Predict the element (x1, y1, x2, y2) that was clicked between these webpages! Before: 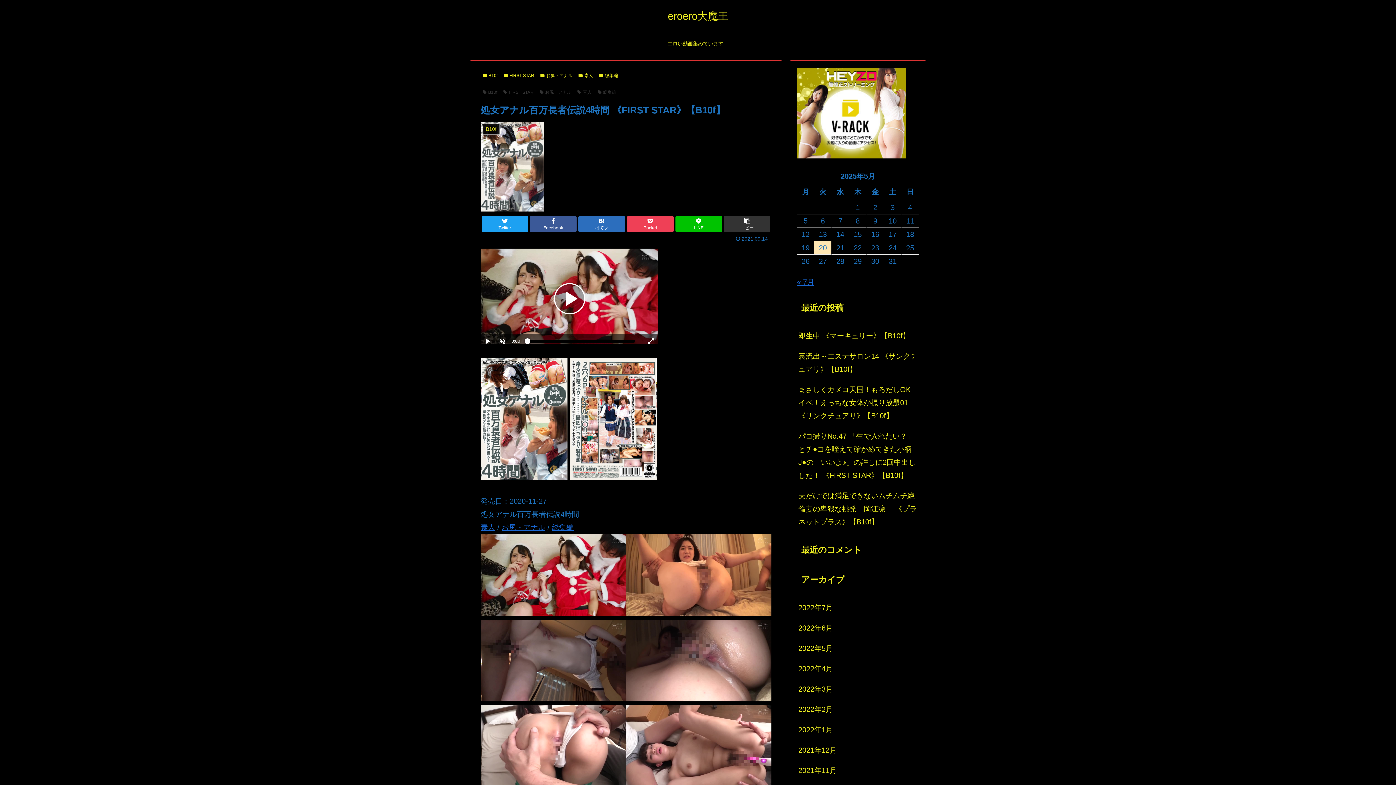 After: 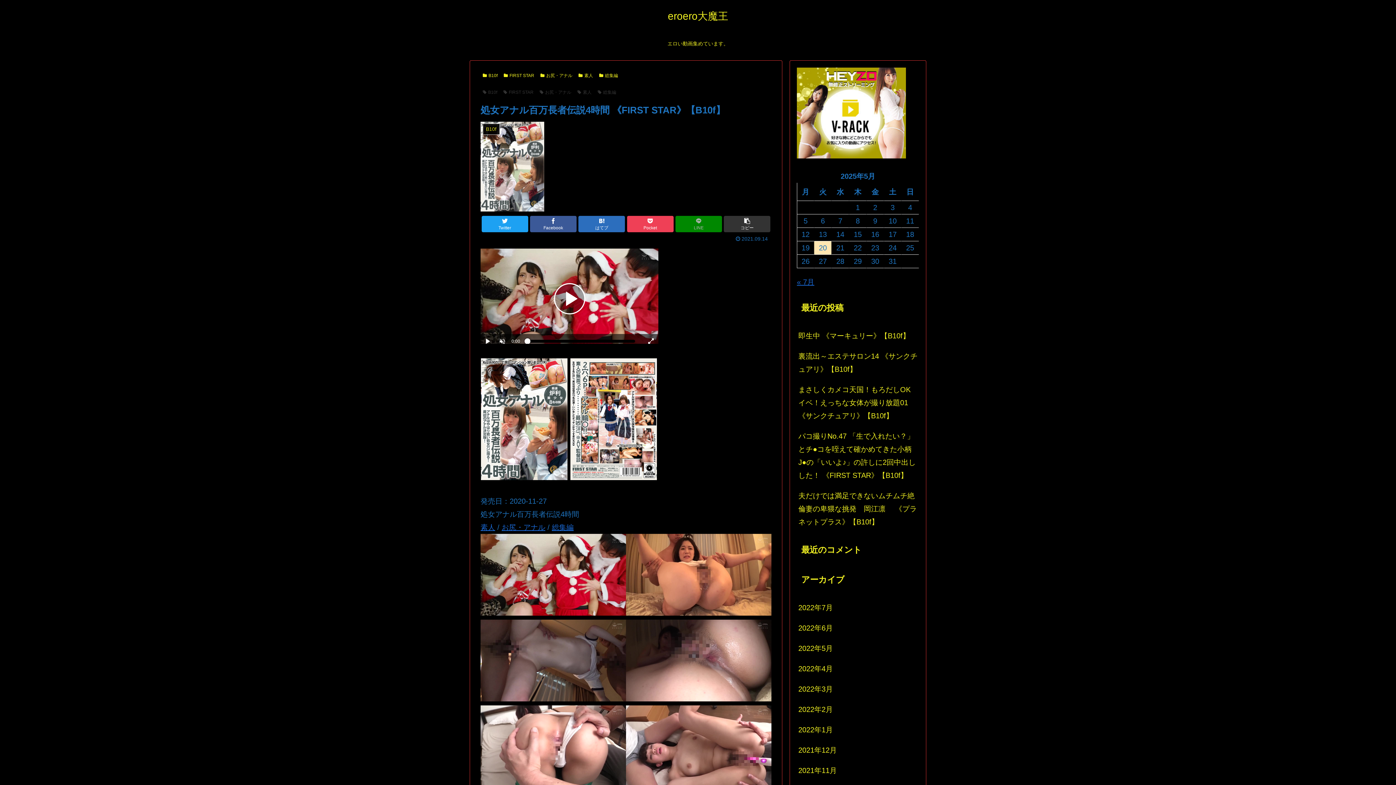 Action: label: LINE bbox: (675, 215, 722, 232)